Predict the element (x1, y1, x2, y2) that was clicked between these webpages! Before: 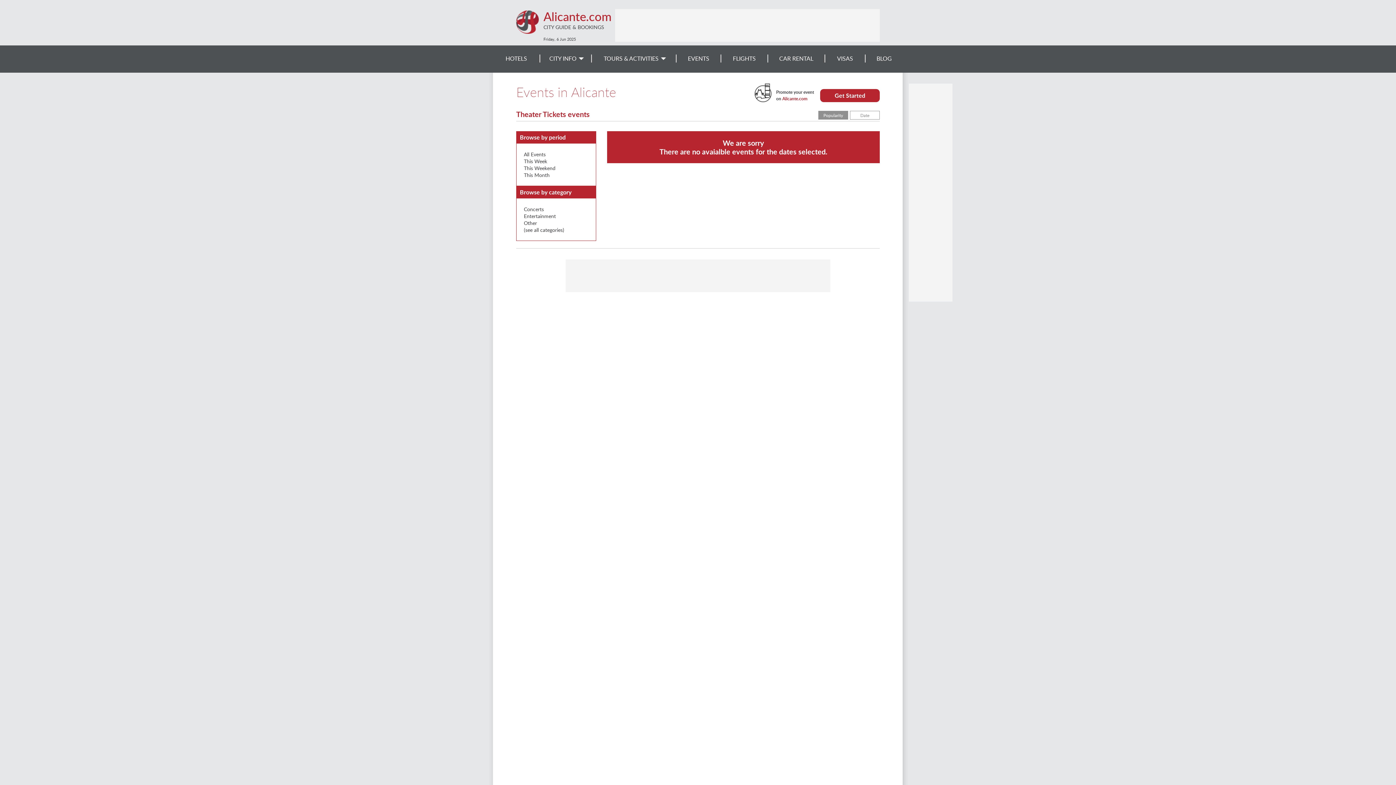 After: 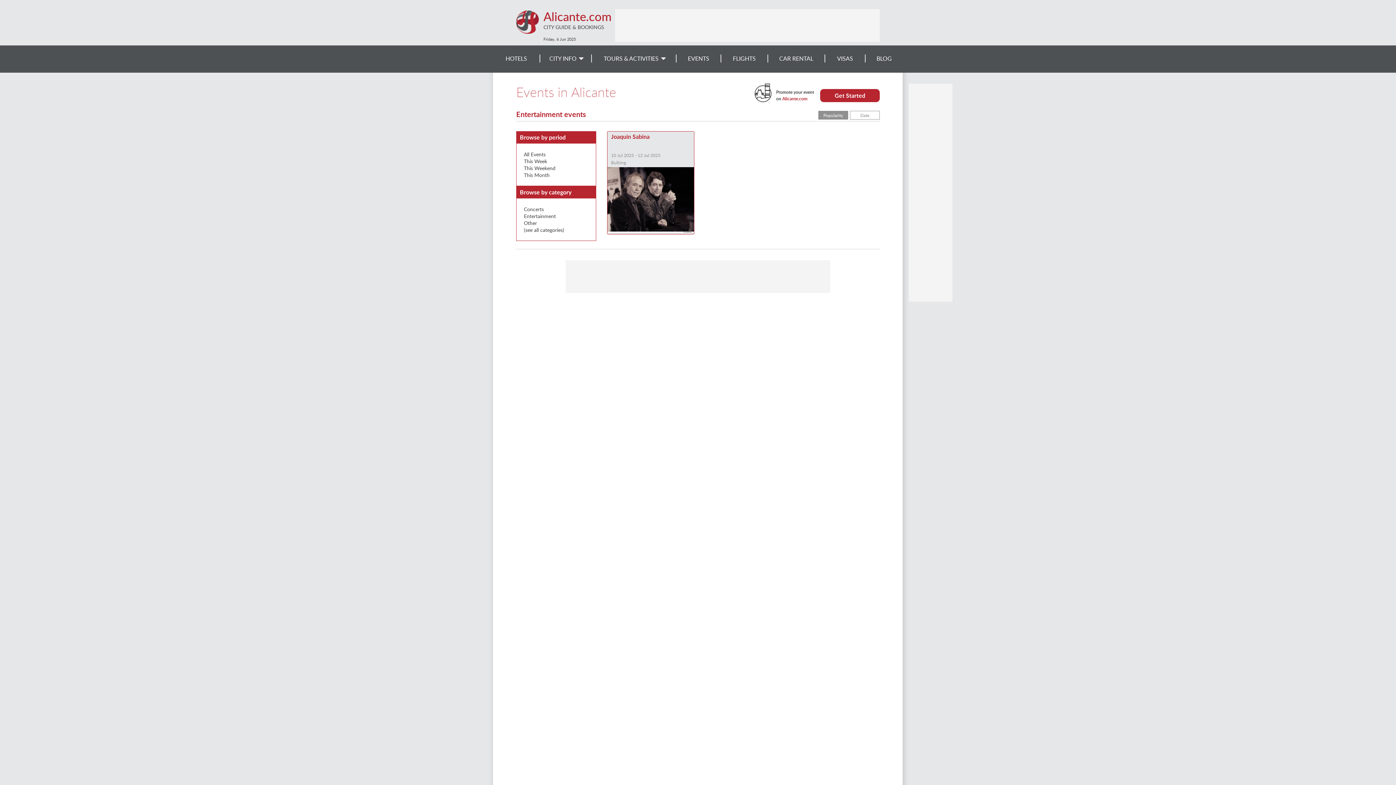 Action: bbox: (524, 212, 556, 219) label: Entertainment